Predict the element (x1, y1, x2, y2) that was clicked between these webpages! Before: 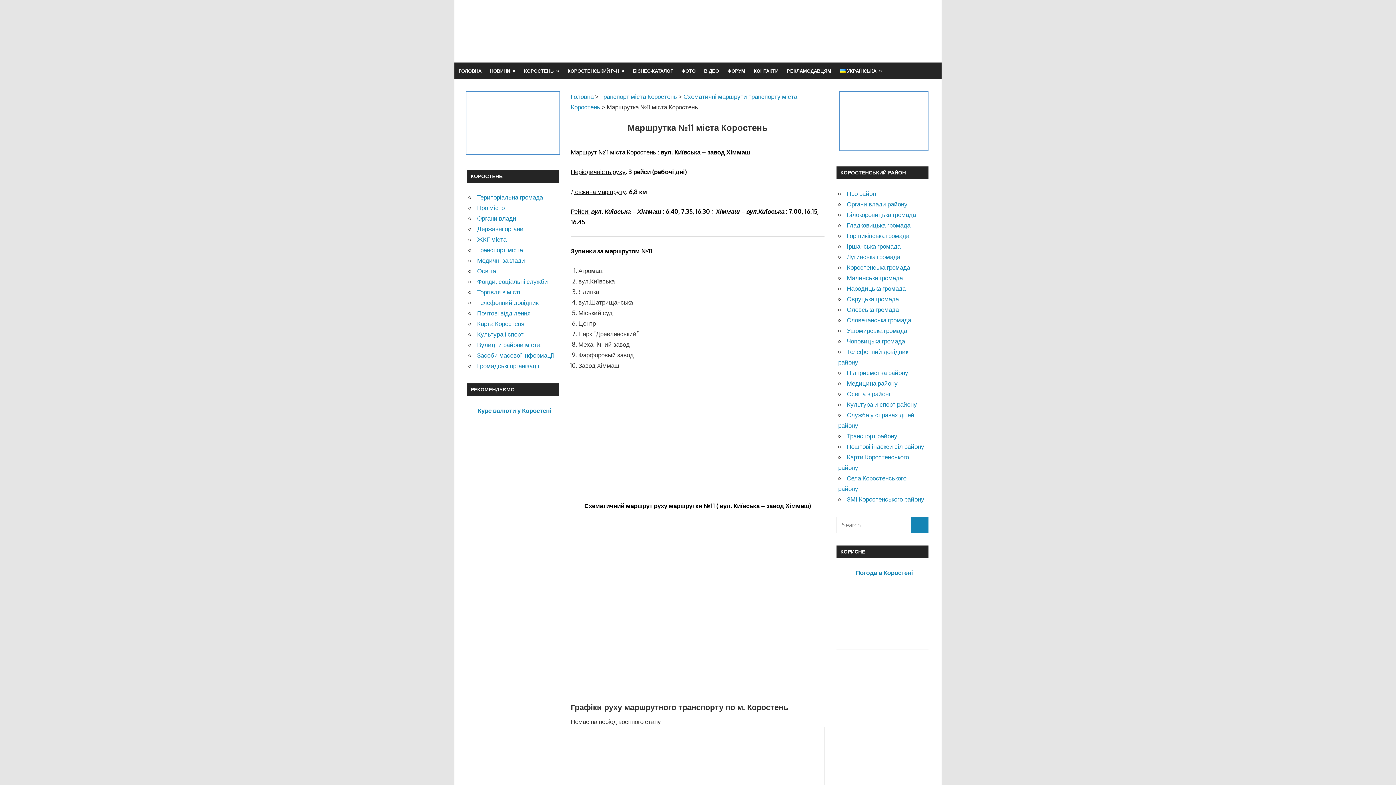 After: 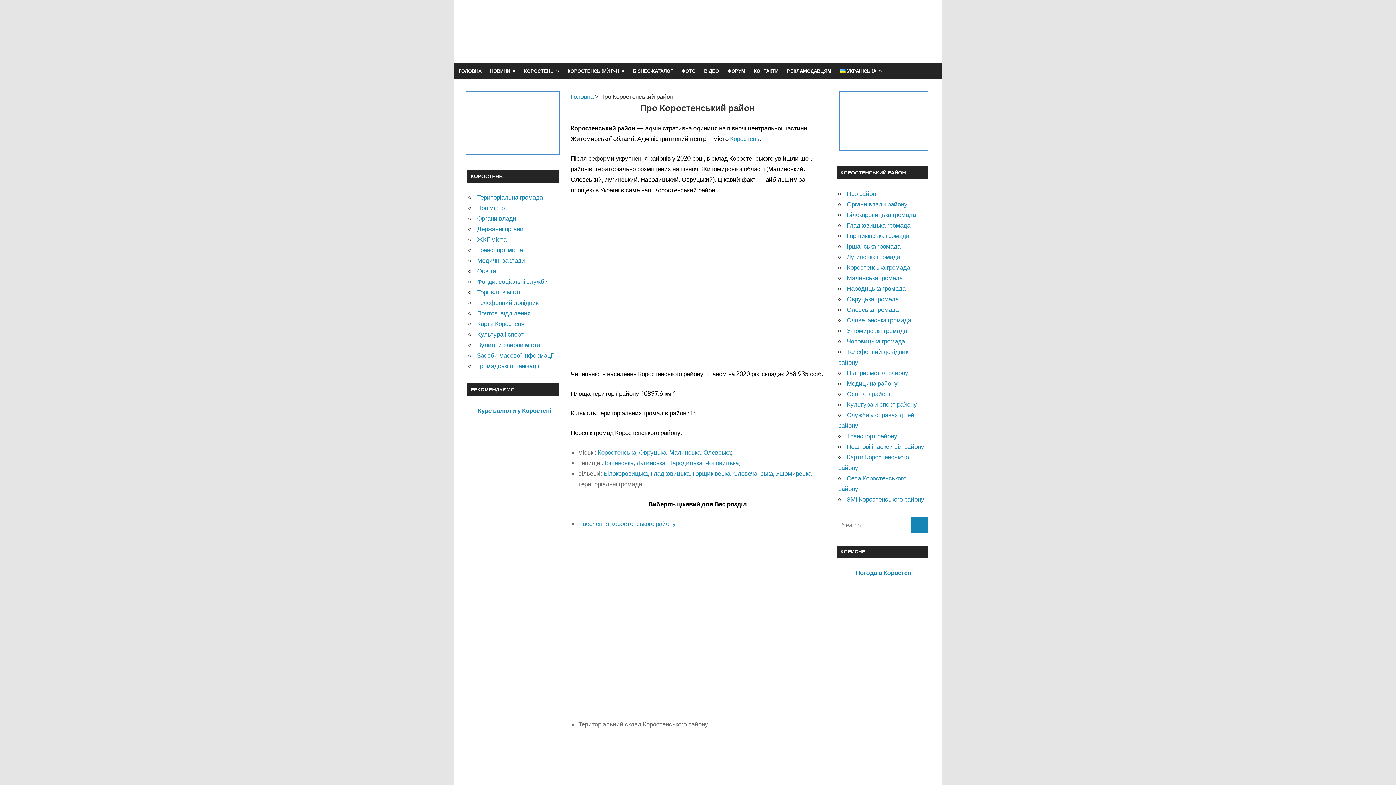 Action: bbox: (847, 189, 876, 197) label: Про район